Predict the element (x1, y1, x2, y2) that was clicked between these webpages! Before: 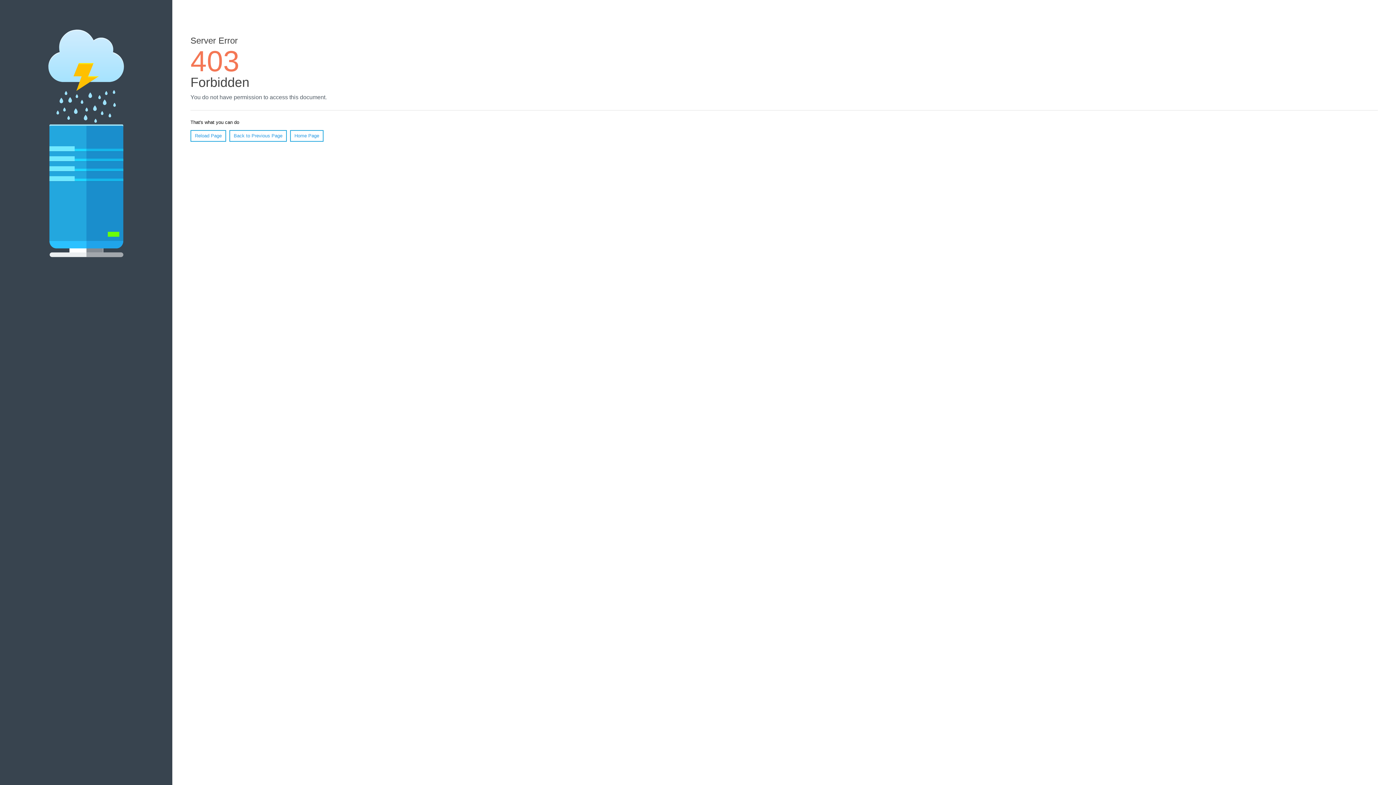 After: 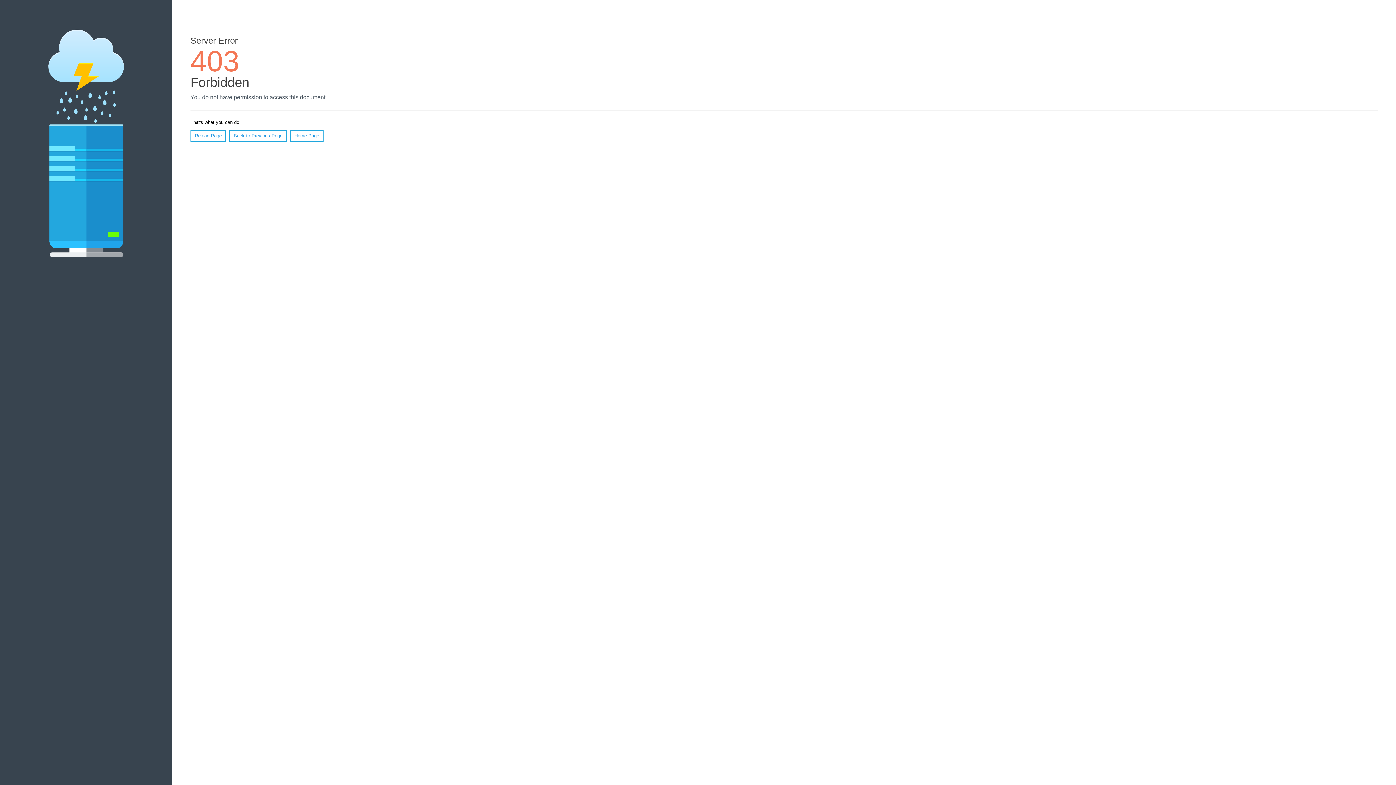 Action: bbox: (190, 130, 226, 141) label: Reload Page